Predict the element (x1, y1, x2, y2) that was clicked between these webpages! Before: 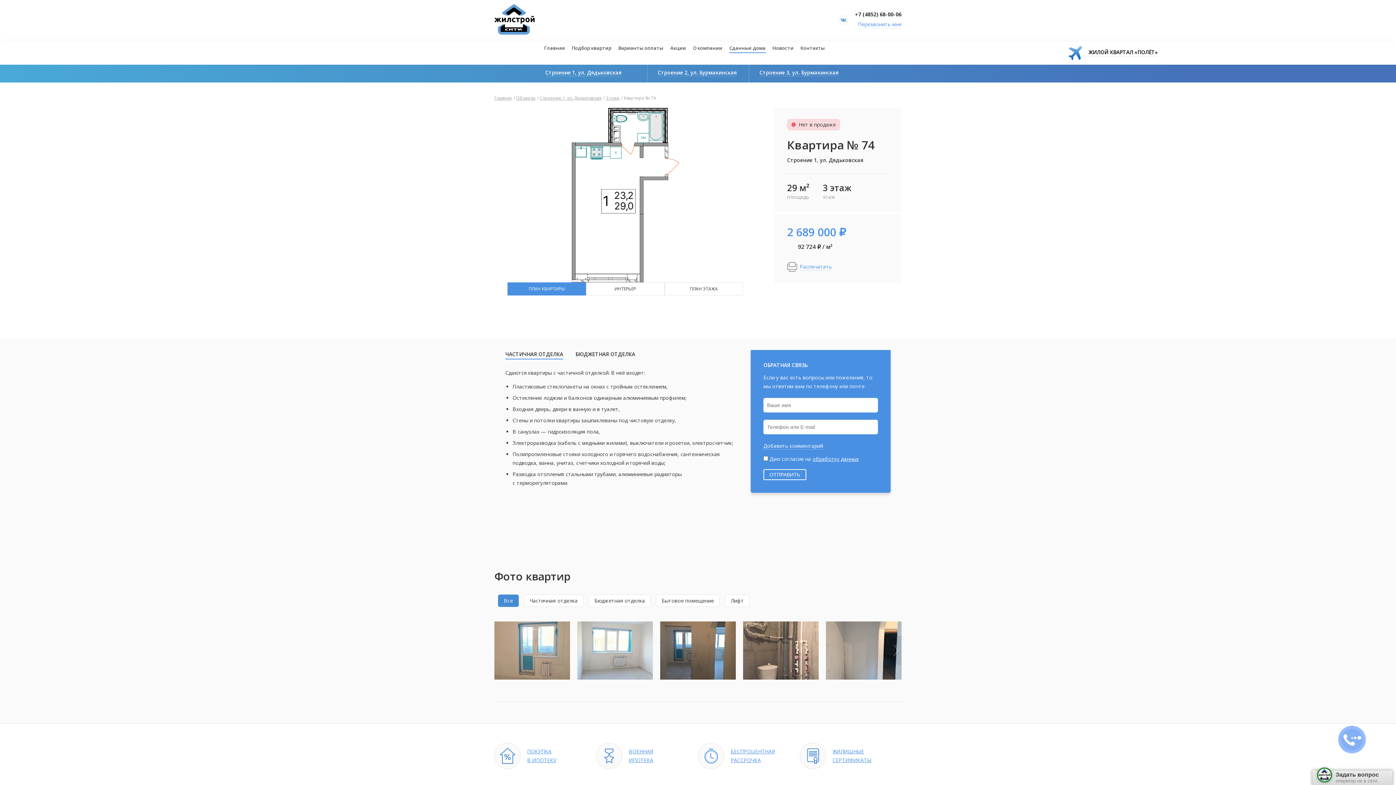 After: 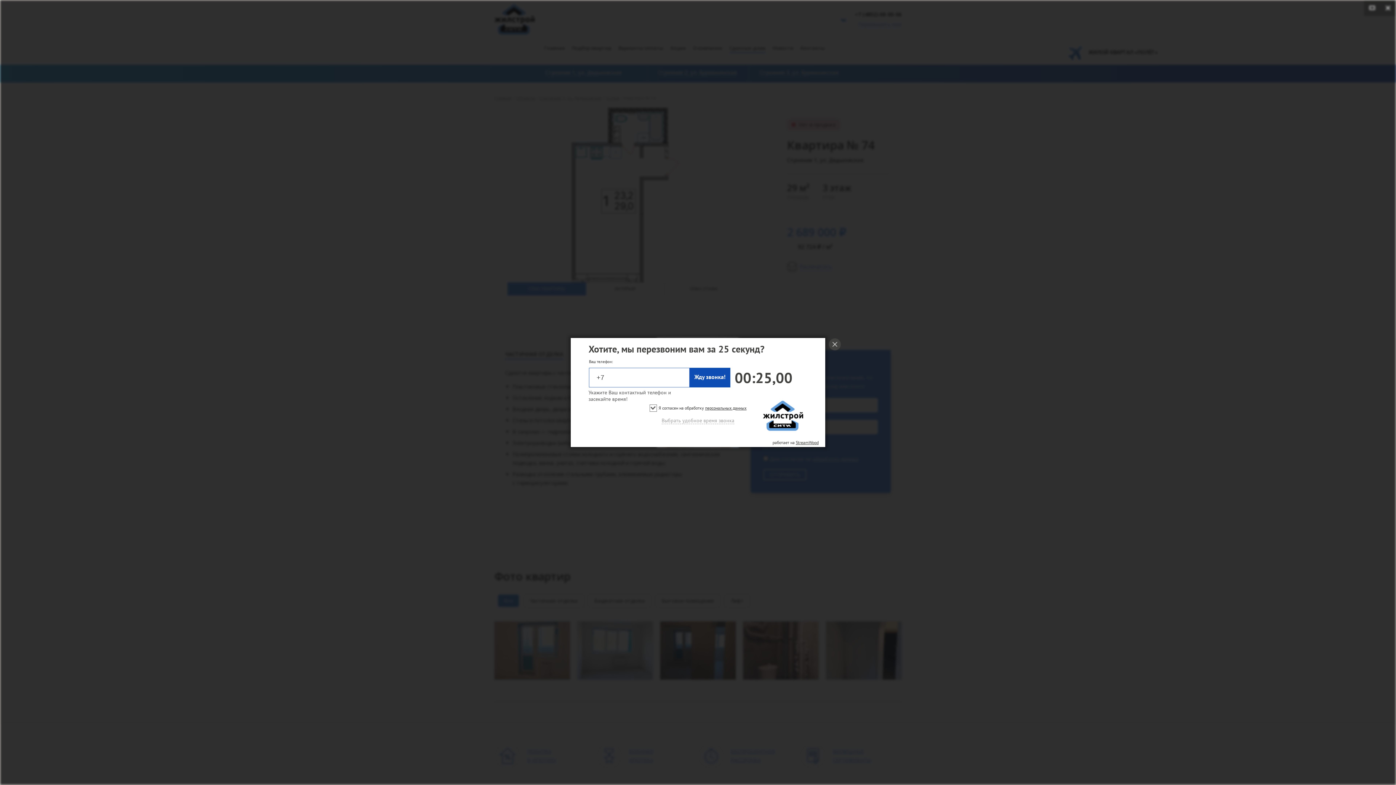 Action: bbox: (826, 621, 901, 680)